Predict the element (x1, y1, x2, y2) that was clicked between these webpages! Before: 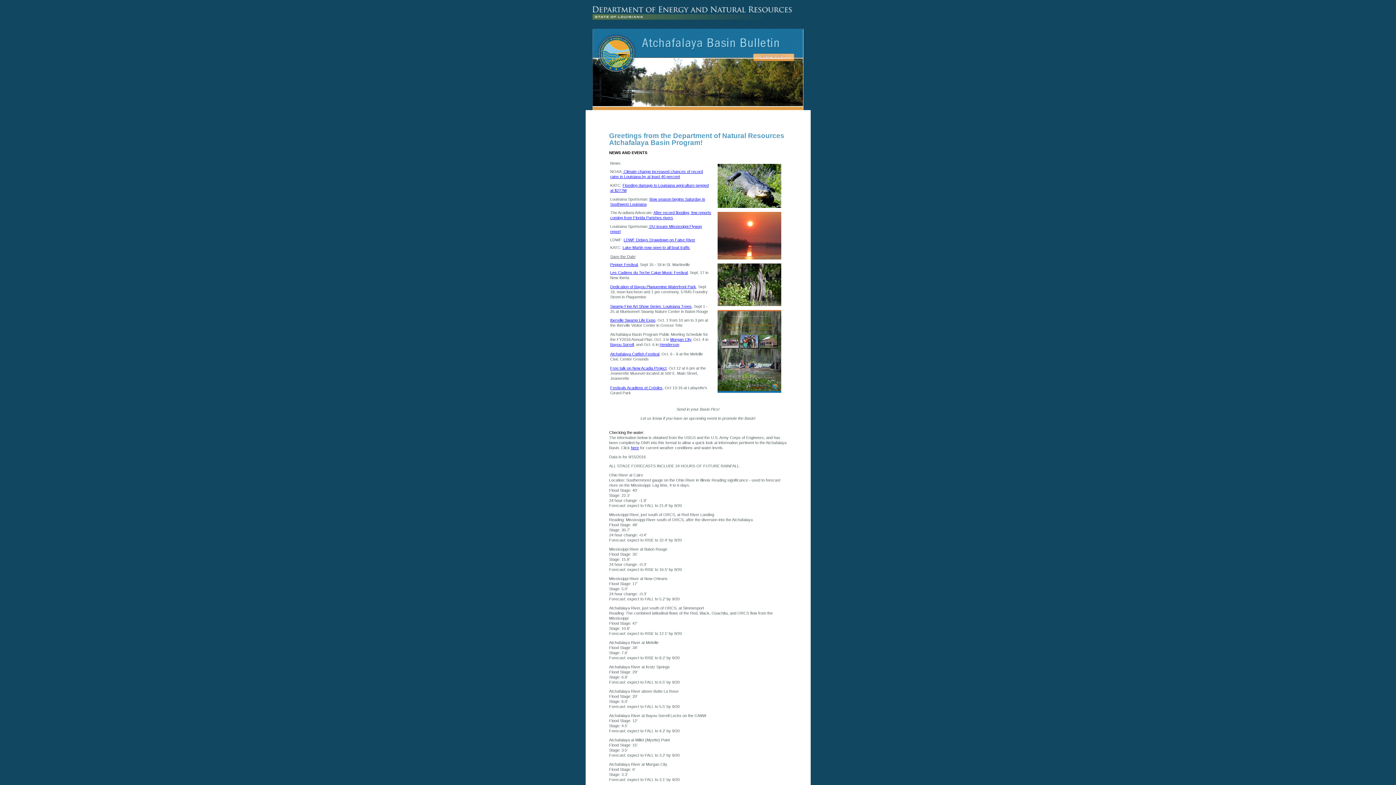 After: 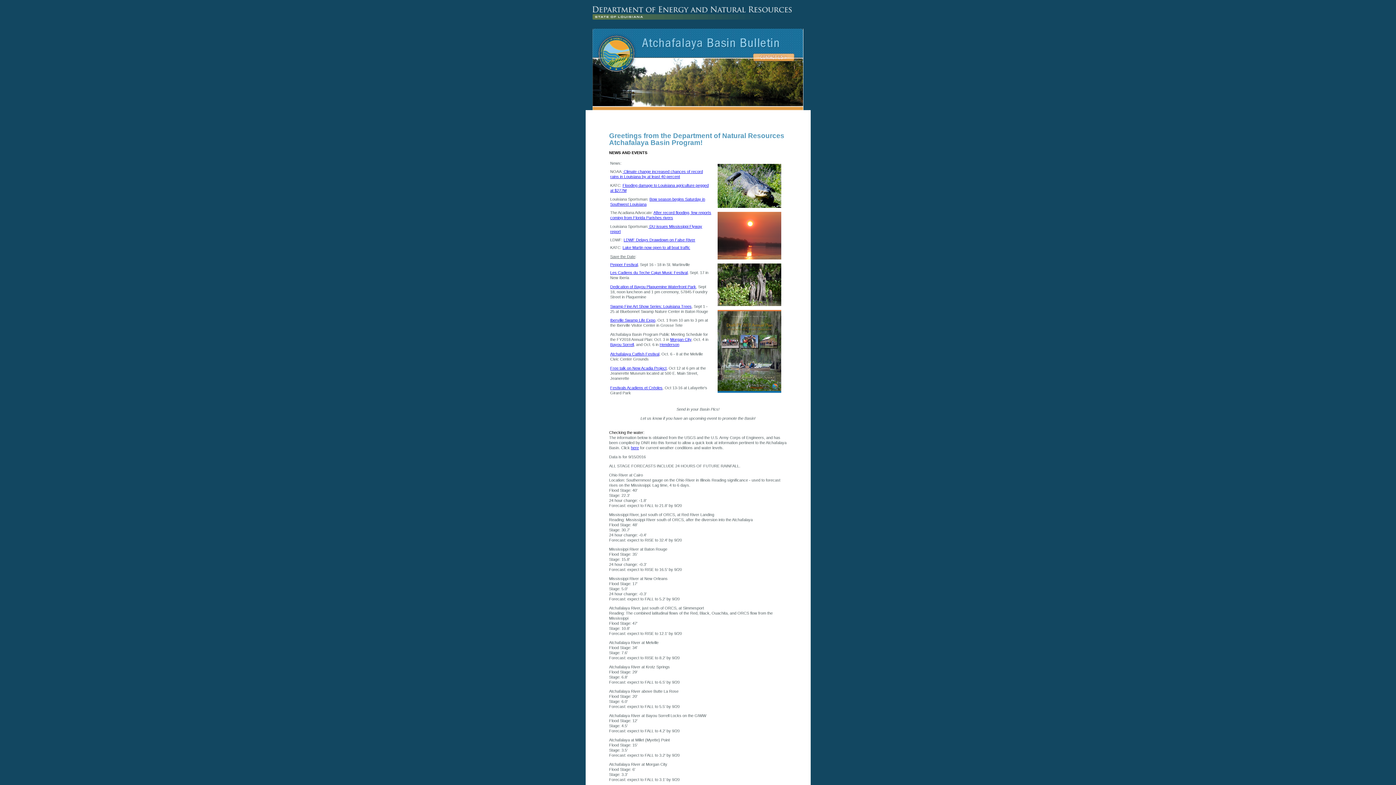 Action: bbox: (585, 28, 810, 58)